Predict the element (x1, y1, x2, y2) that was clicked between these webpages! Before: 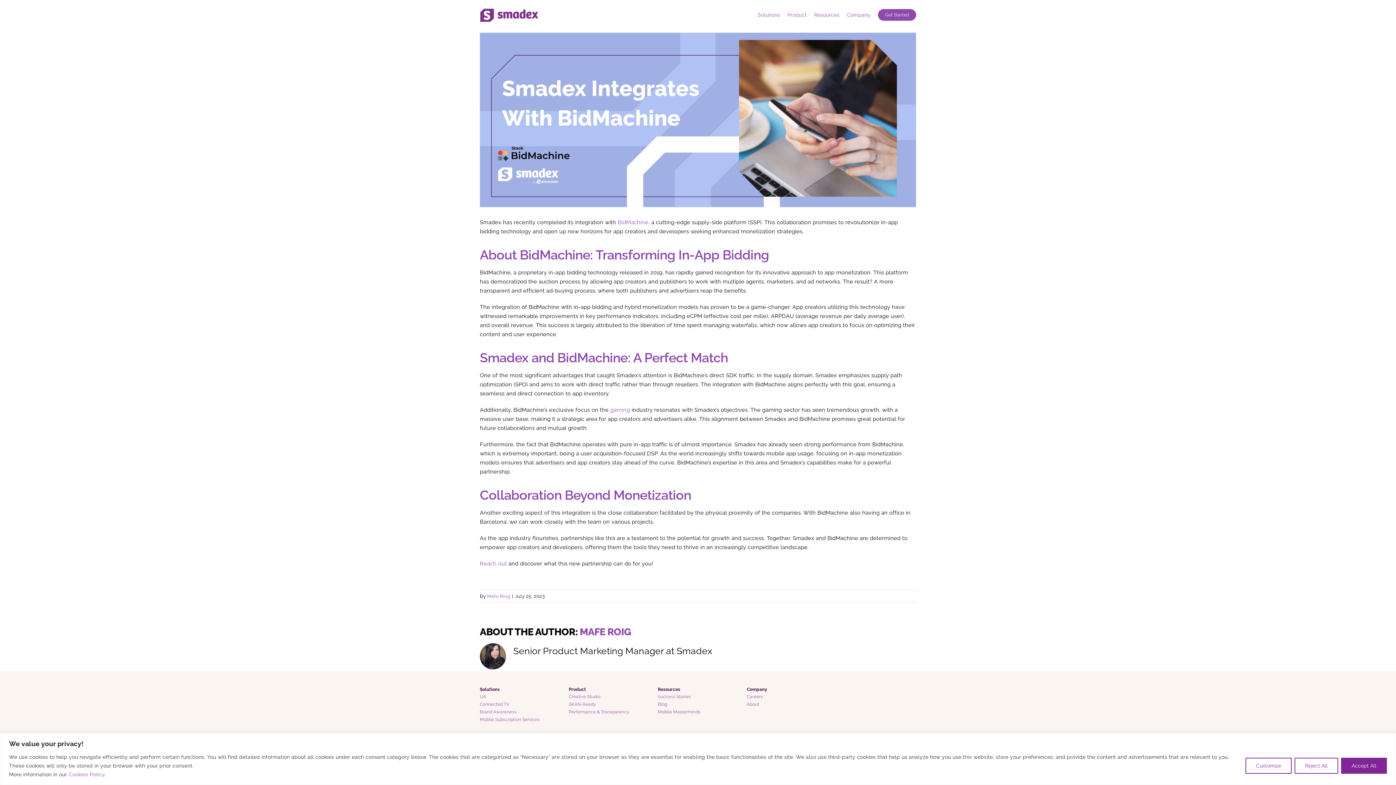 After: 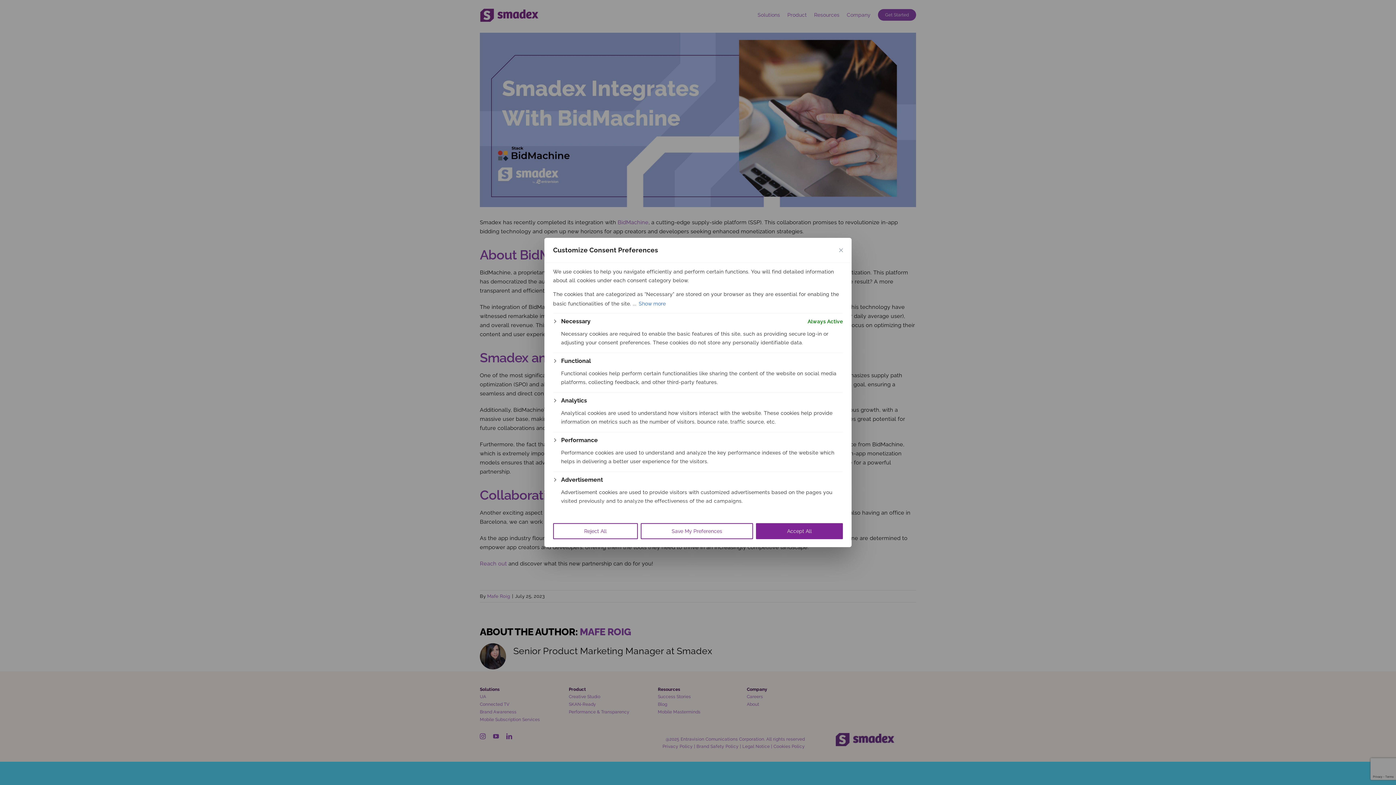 Action: bbox: (1245, 758, 1292, 774) label: Customize